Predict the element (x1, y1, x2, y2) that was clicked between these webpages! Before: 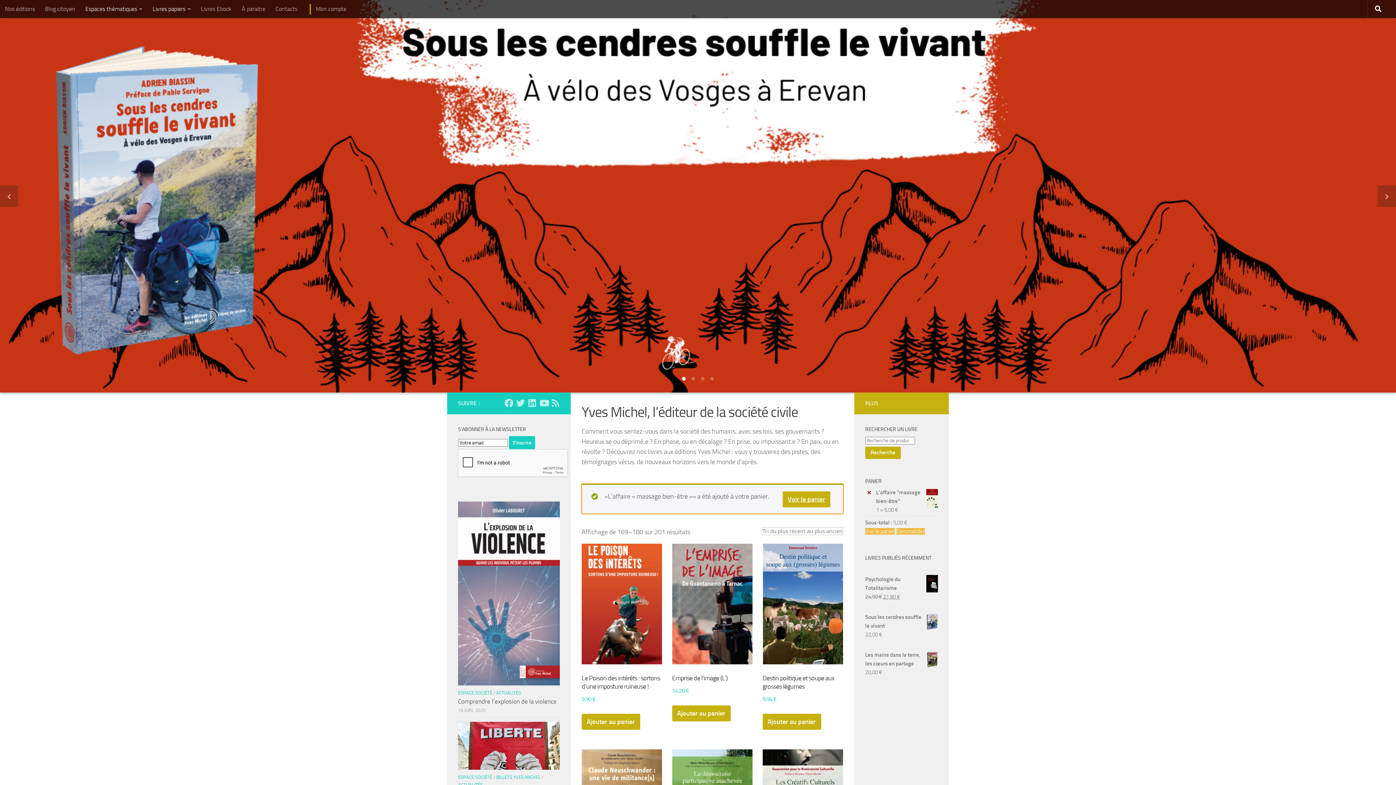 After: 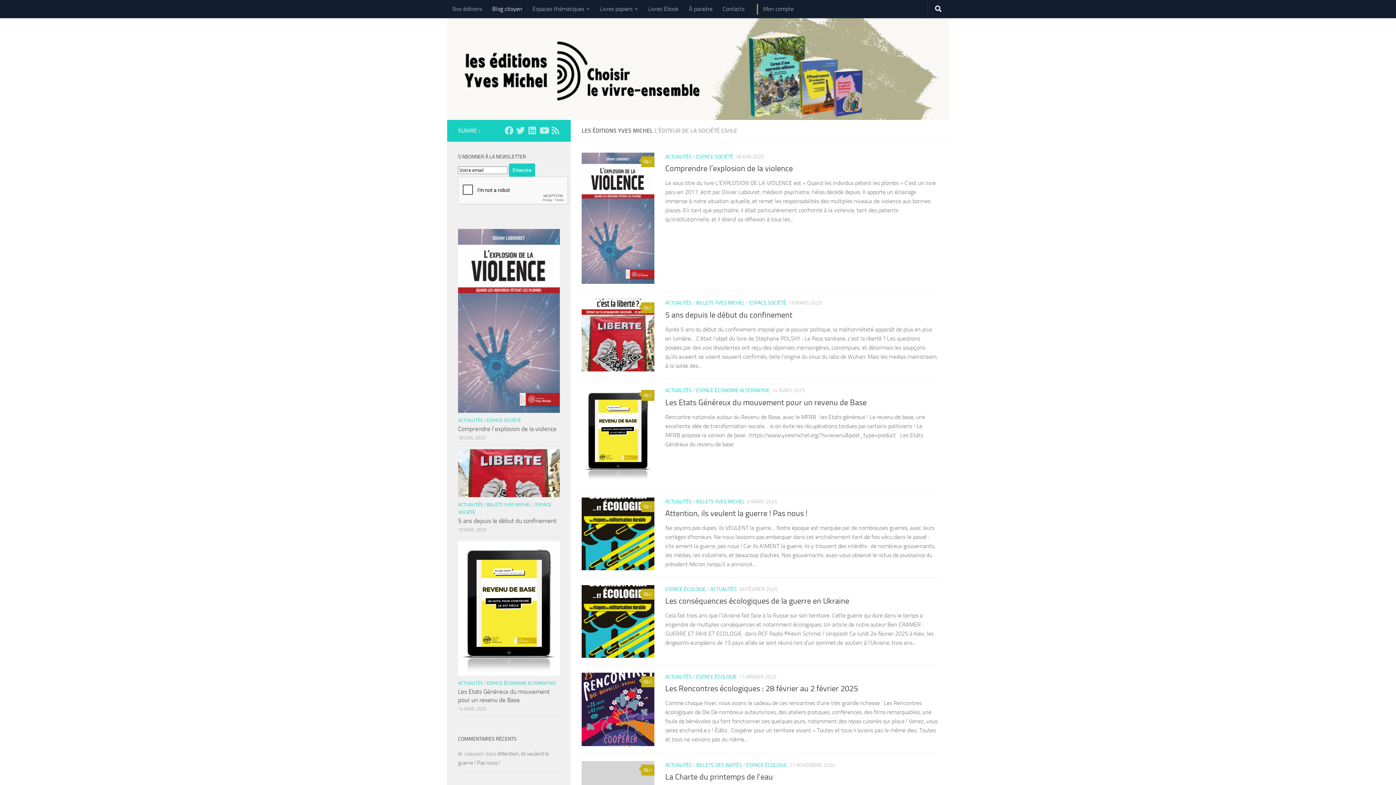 Action: label: Blog citoyen bbox: (40, 0, 80, 18)